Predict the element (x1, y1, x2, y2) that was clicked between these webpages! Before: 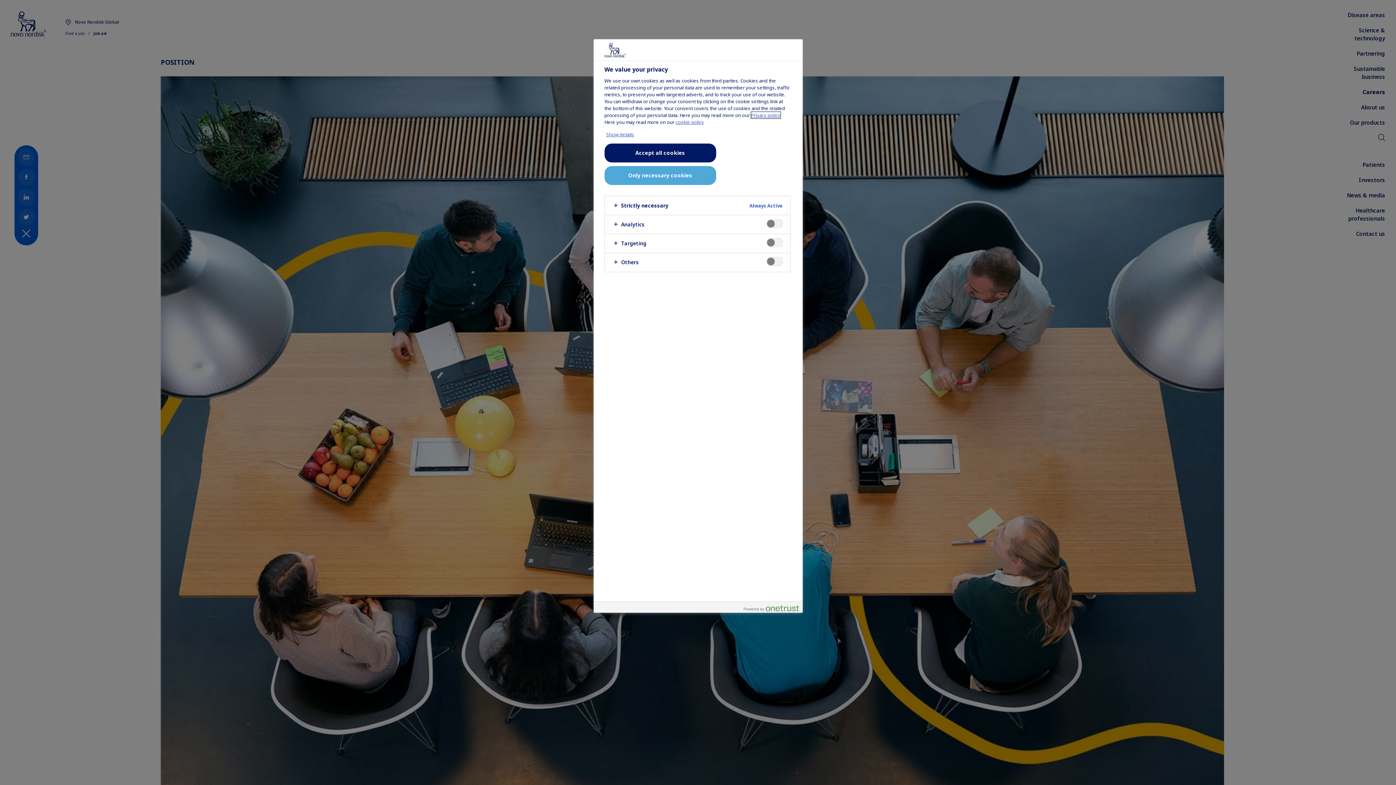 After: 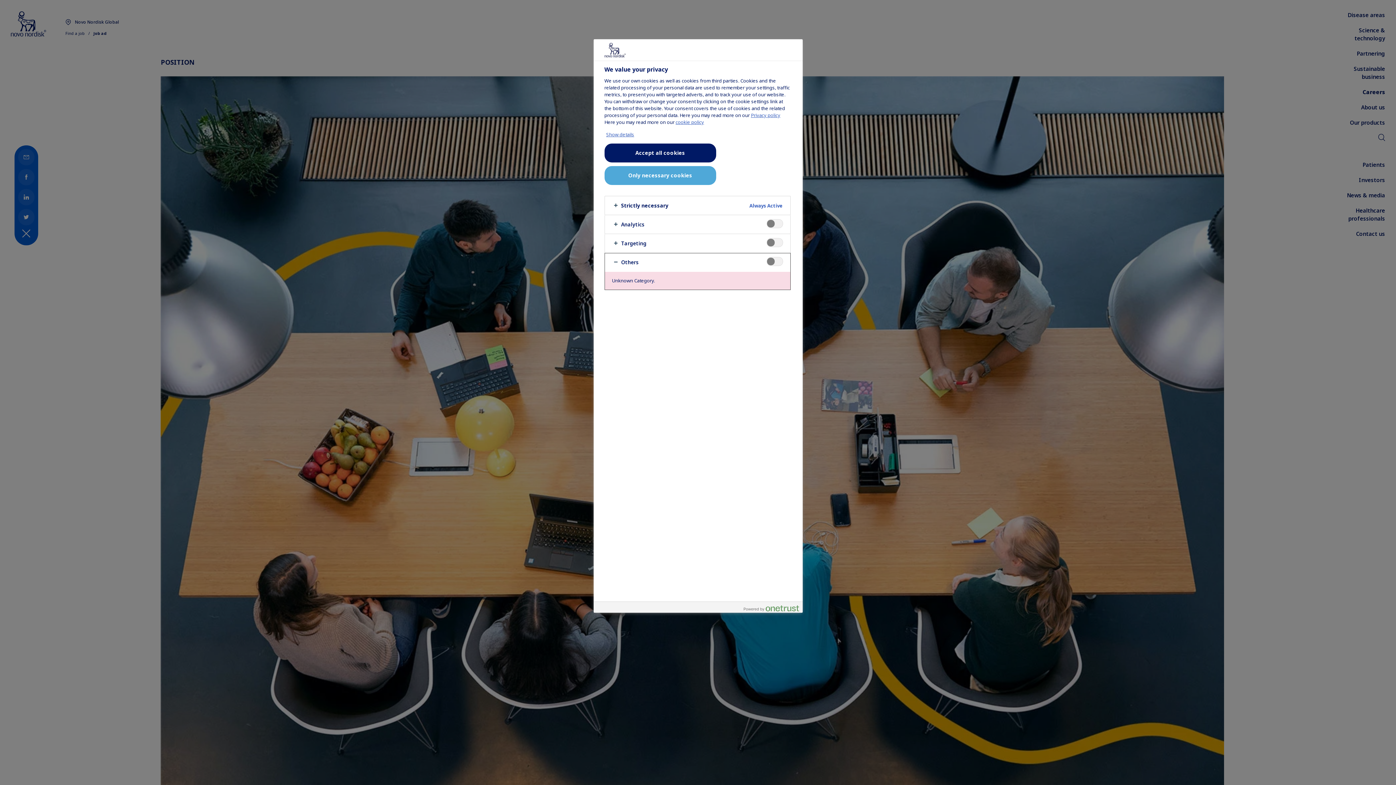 Action: bbox: (604, 253, 790, 271)